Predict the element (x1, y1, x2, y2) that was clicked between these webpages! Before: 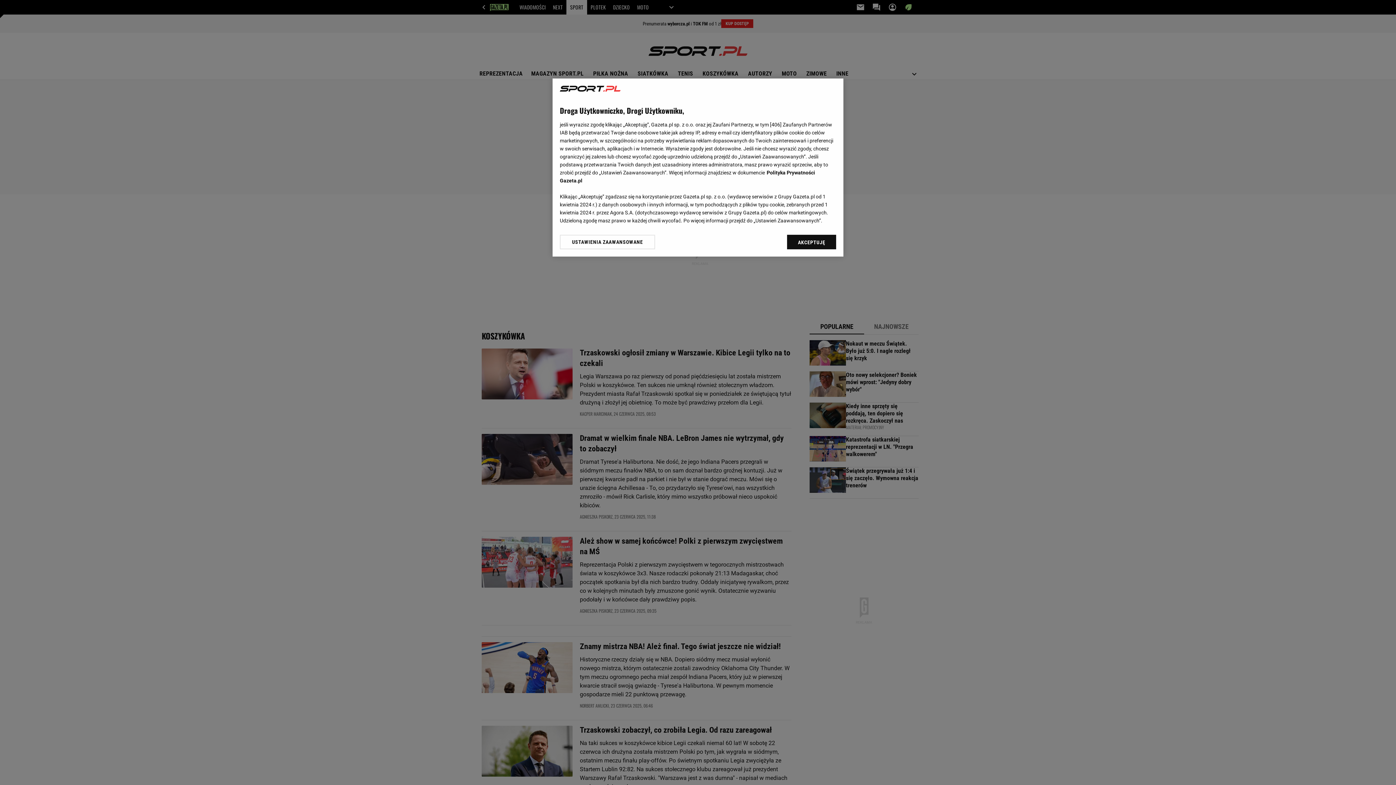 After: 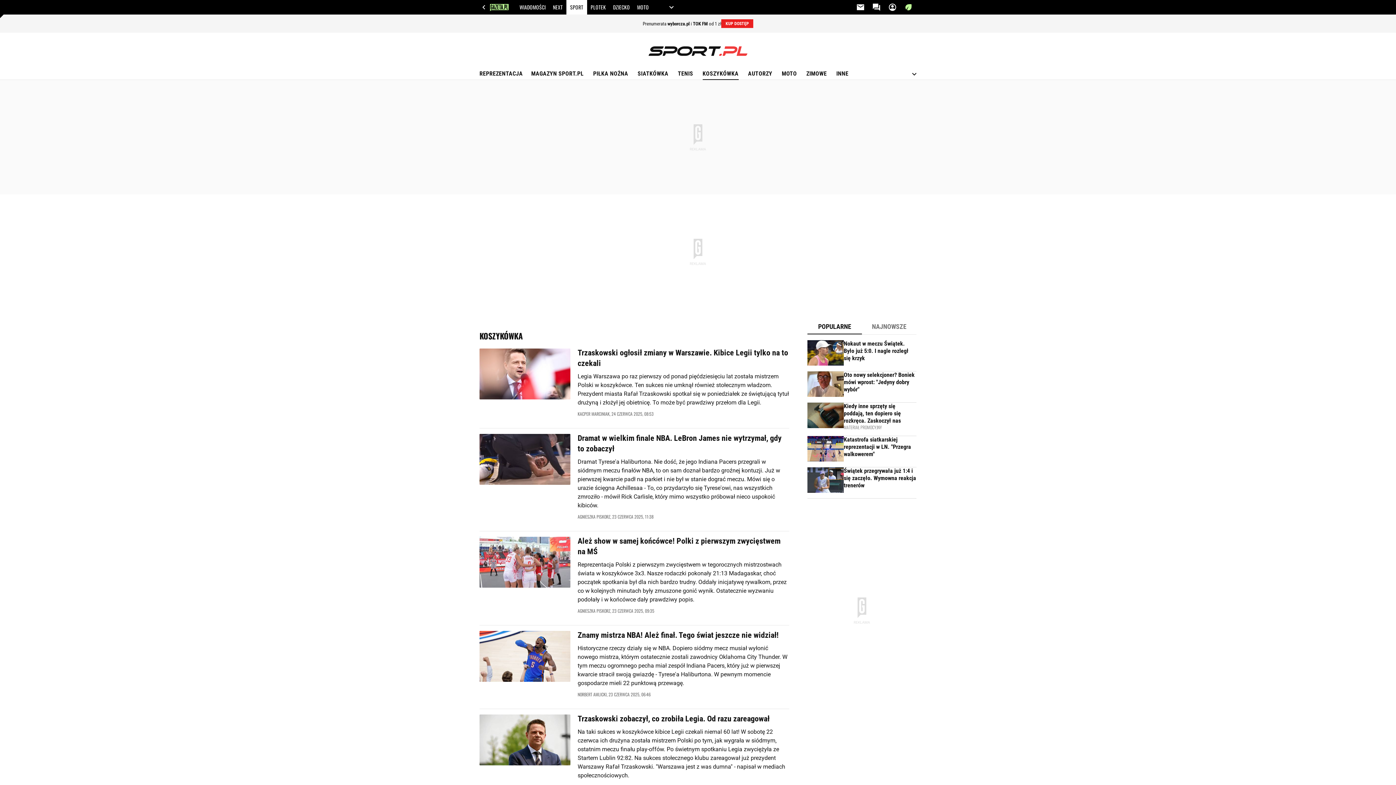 Action: label: AKCEPTUJĘ bbox: (787, 234, 836, 249)